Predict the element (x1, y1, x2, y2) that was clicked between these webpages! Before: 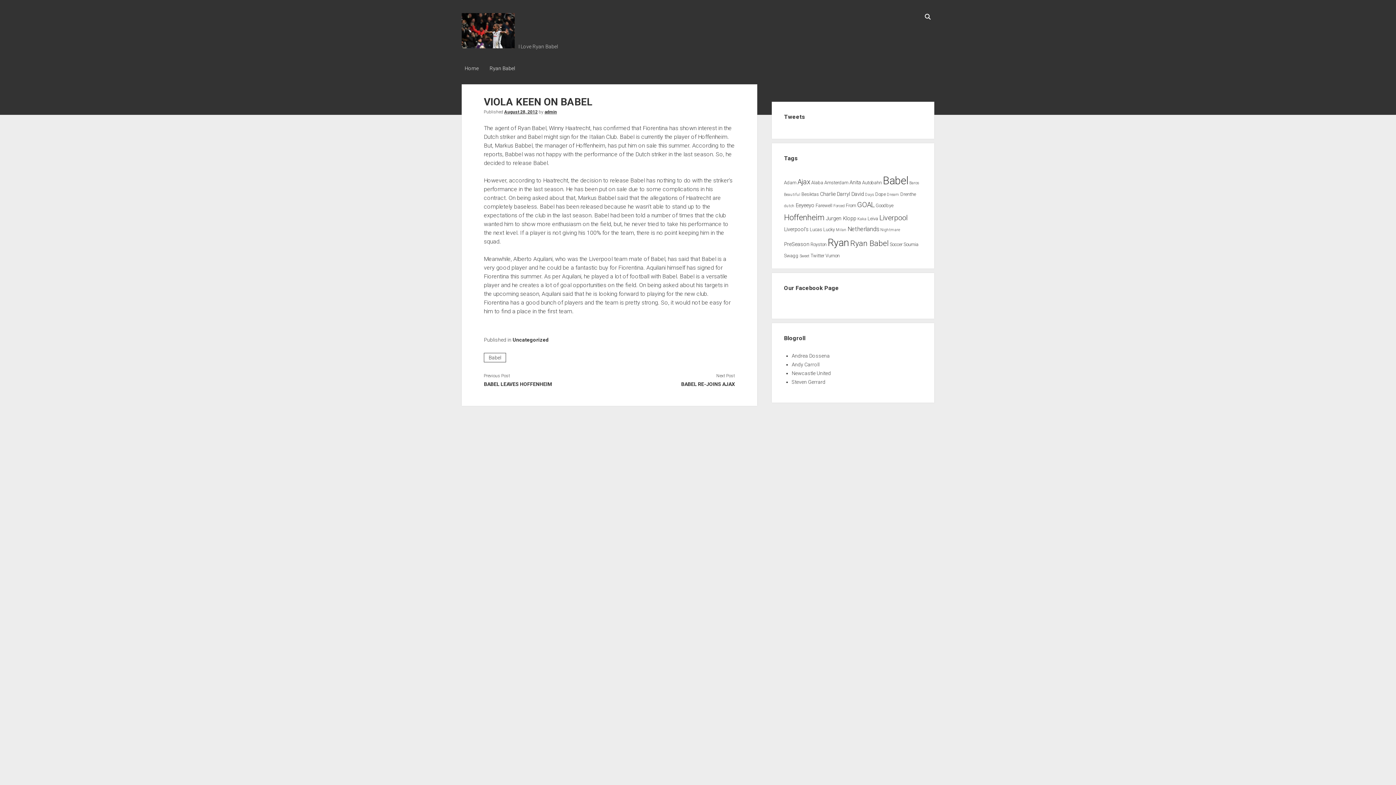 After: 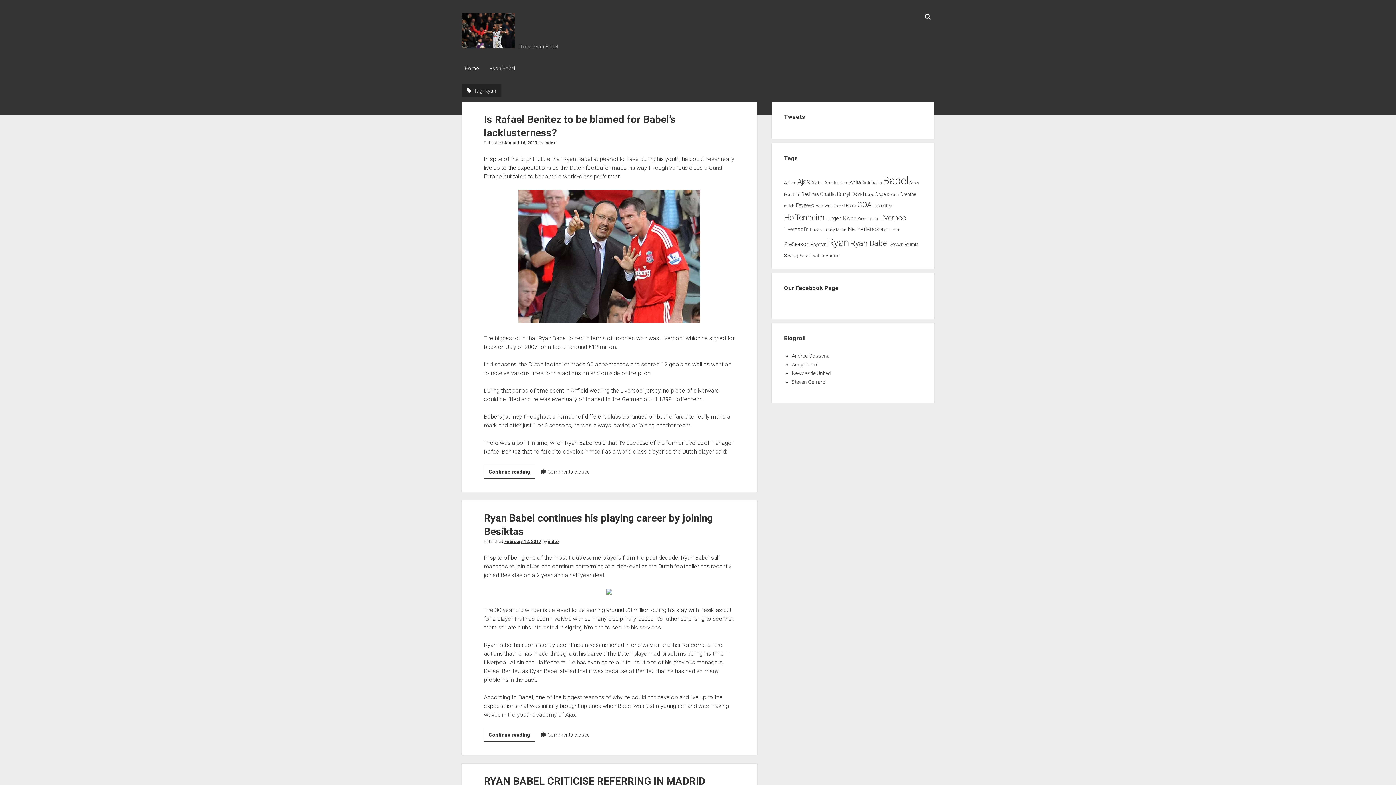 Action: label: Ryan (44 items) bbox: (827, 237, 849, 248)